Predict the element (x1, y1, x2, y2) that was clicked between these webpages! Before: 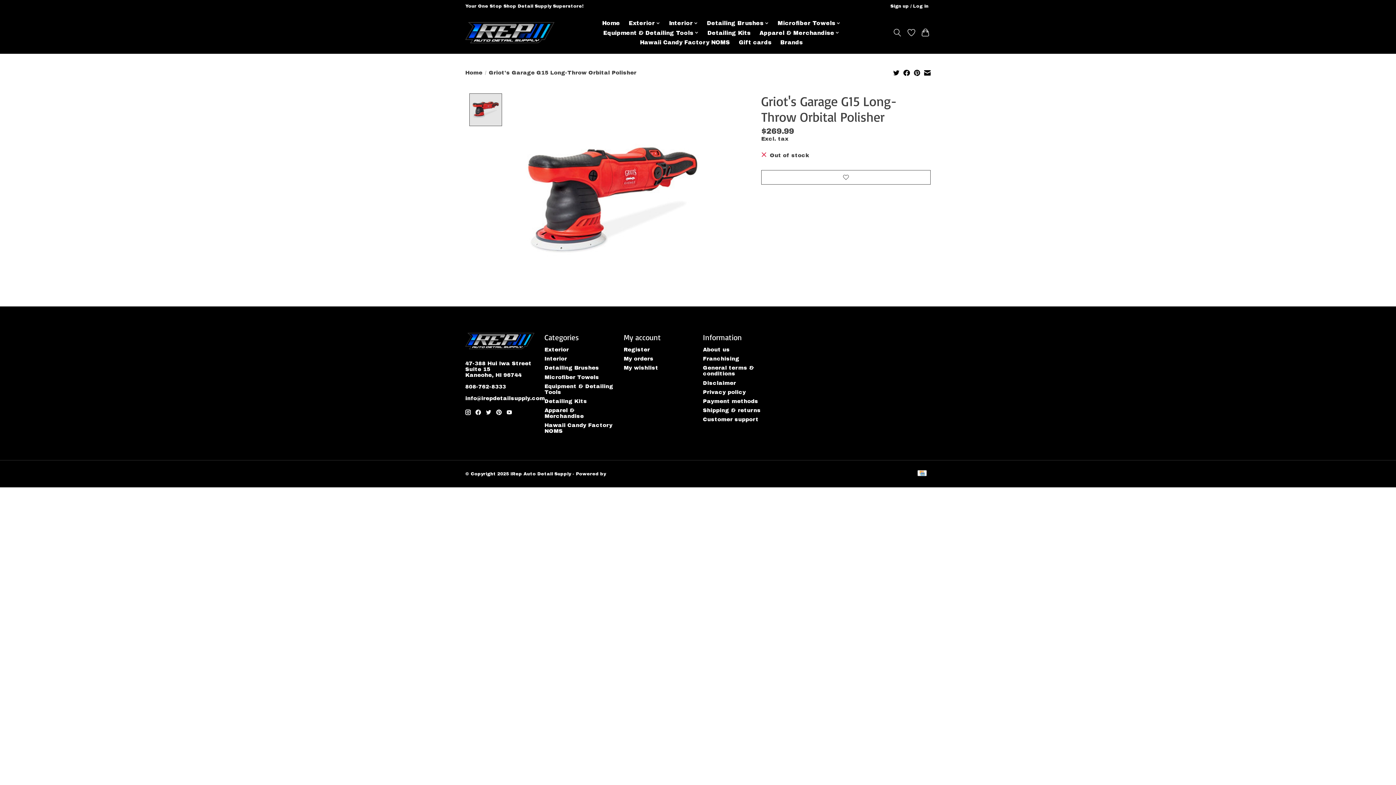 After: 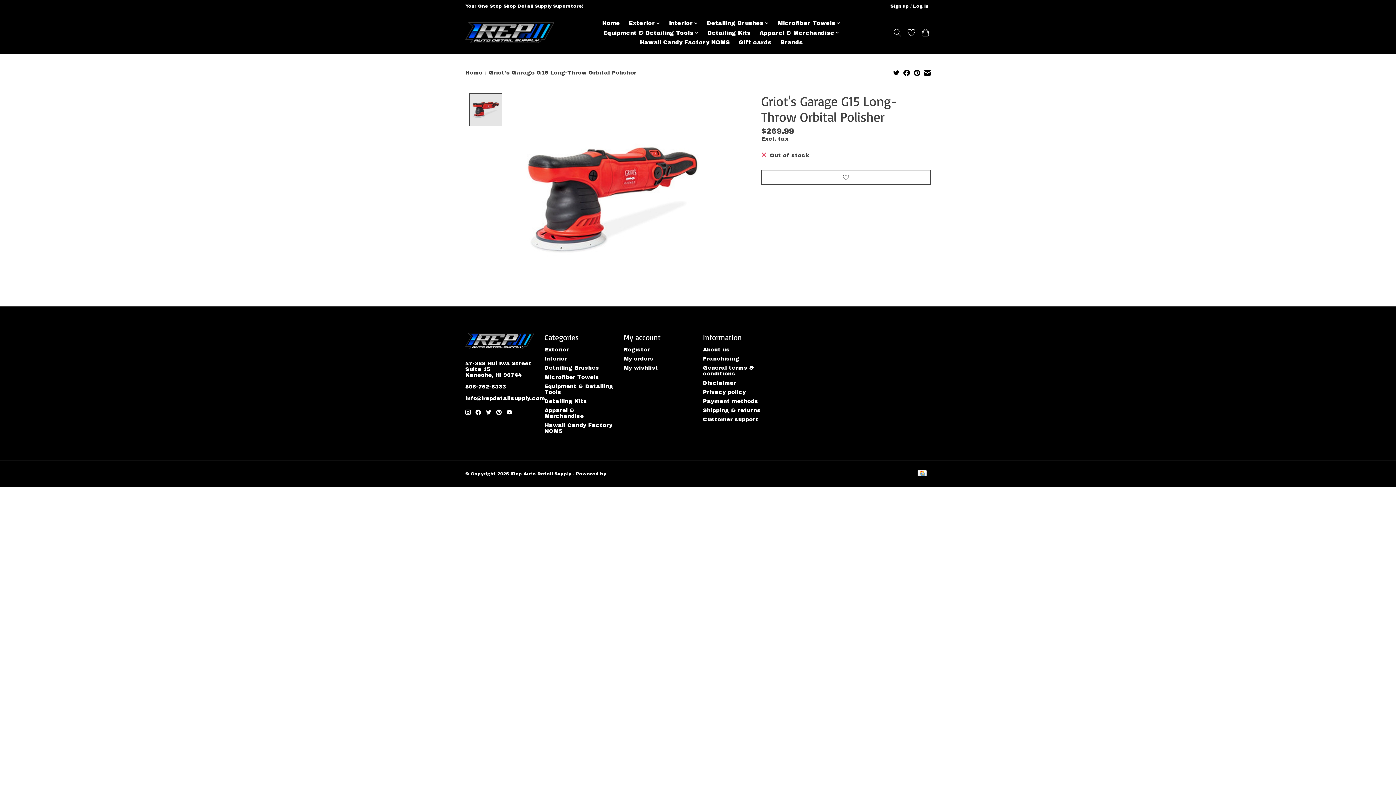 Action: bbox: (475, 409, 481, 415)